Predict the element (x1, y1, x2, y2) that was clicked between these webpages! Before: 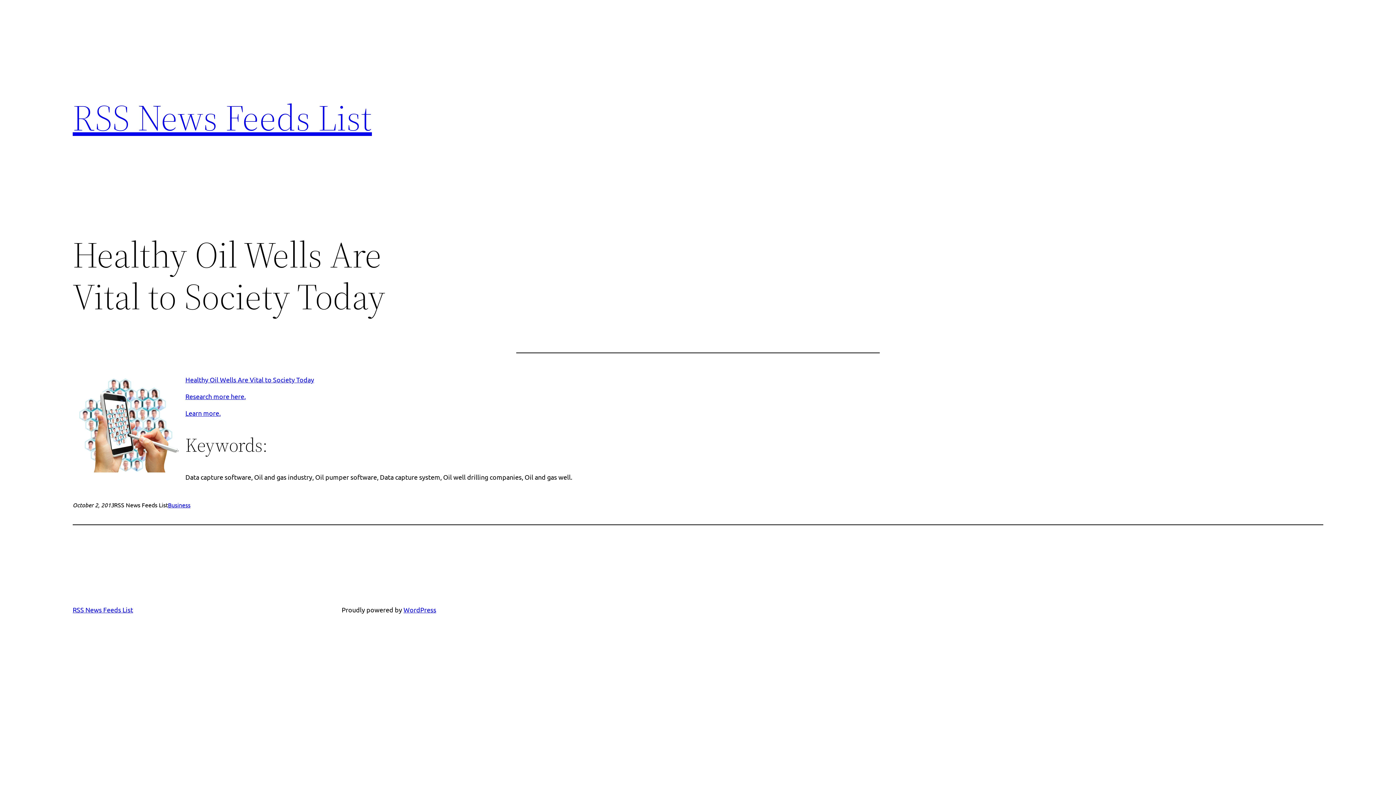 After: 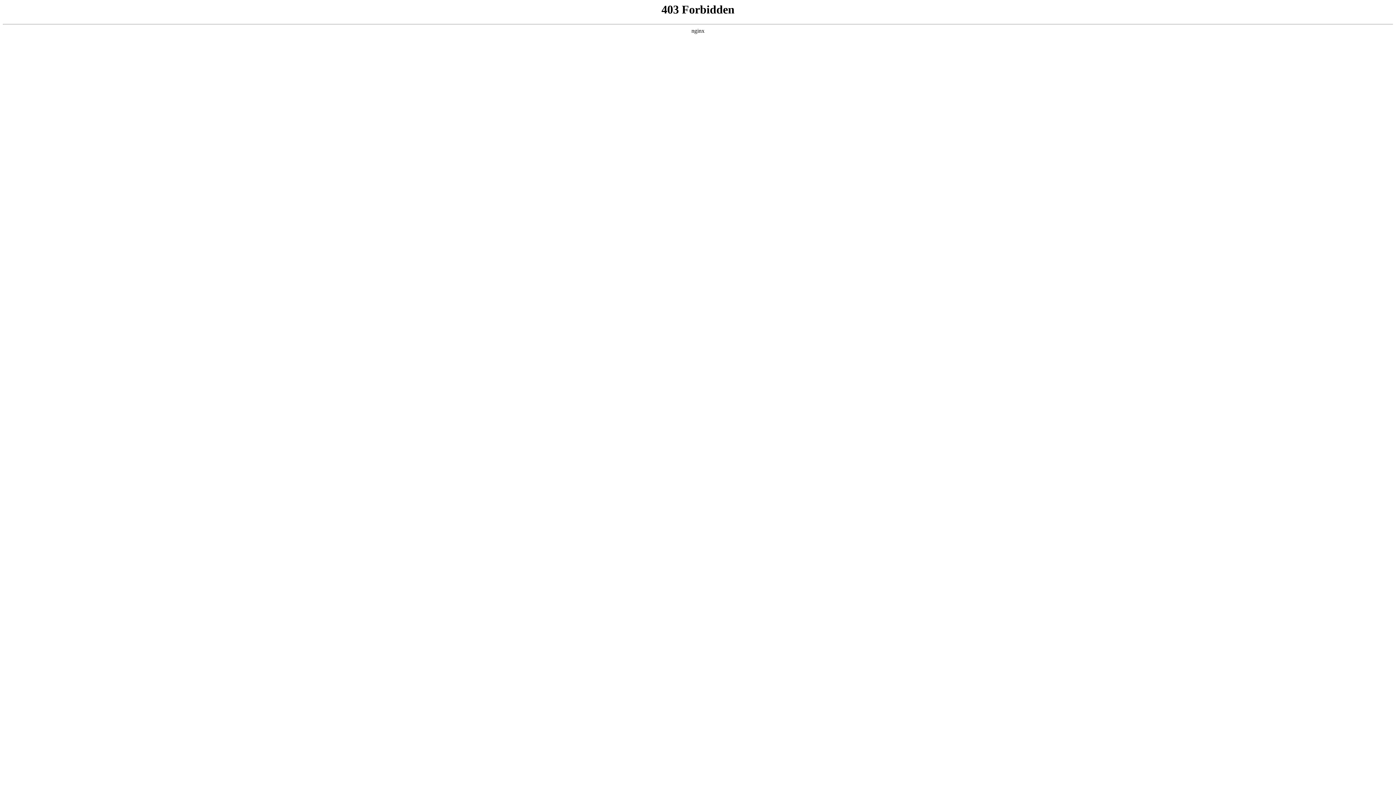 Action: label: WordPress bbox: (403, 606, 436, 613)